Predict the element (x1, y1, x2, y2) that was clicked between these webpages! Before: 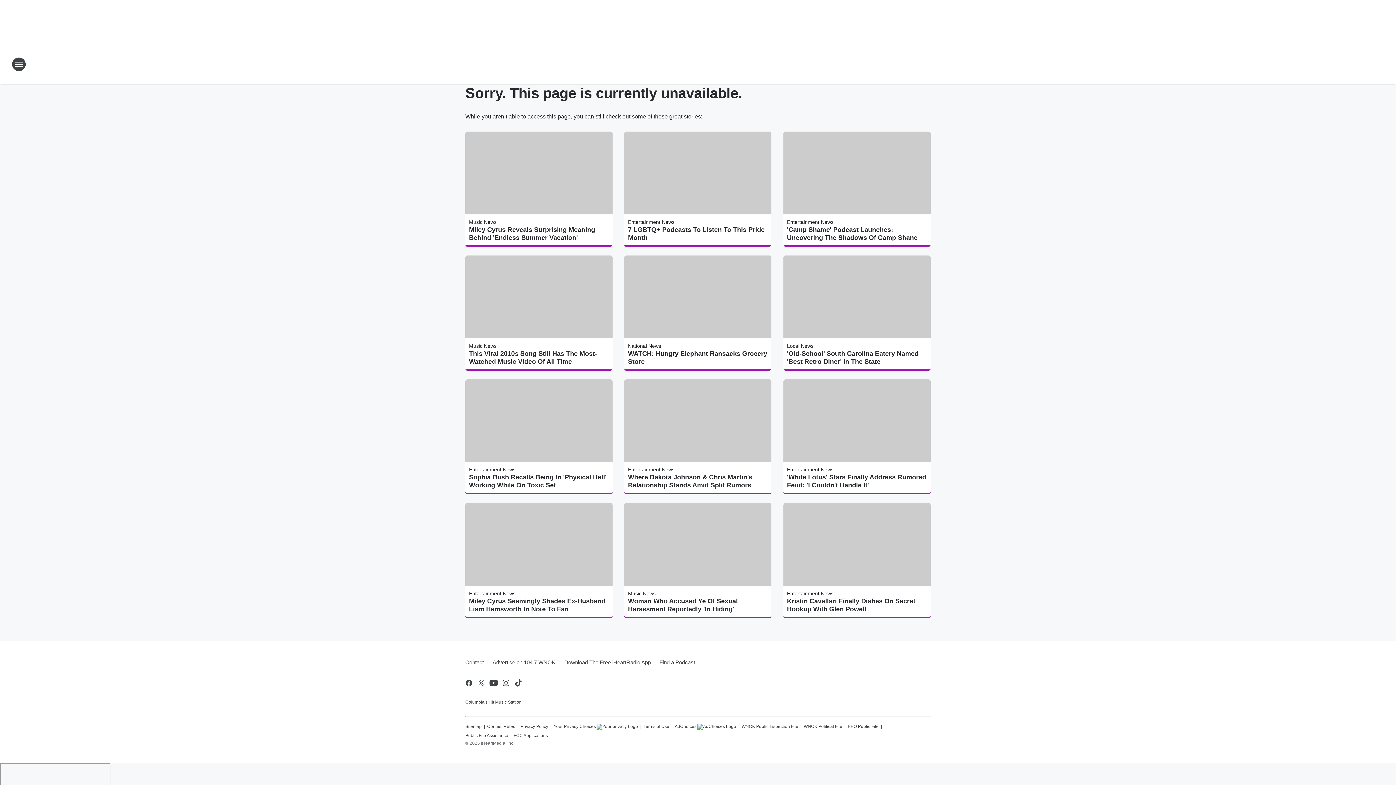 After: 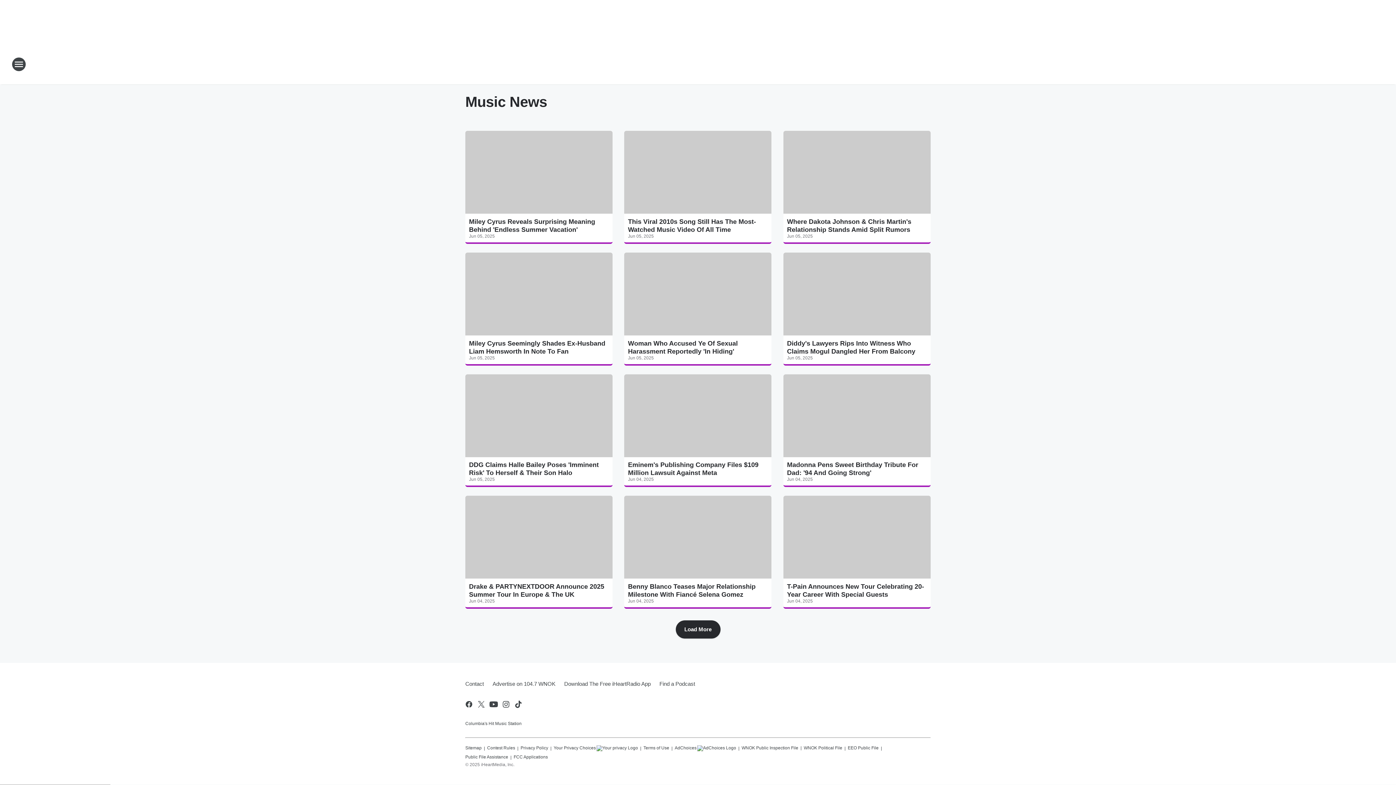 Action: bbox: (469, 343, 496, 348) label: Music News